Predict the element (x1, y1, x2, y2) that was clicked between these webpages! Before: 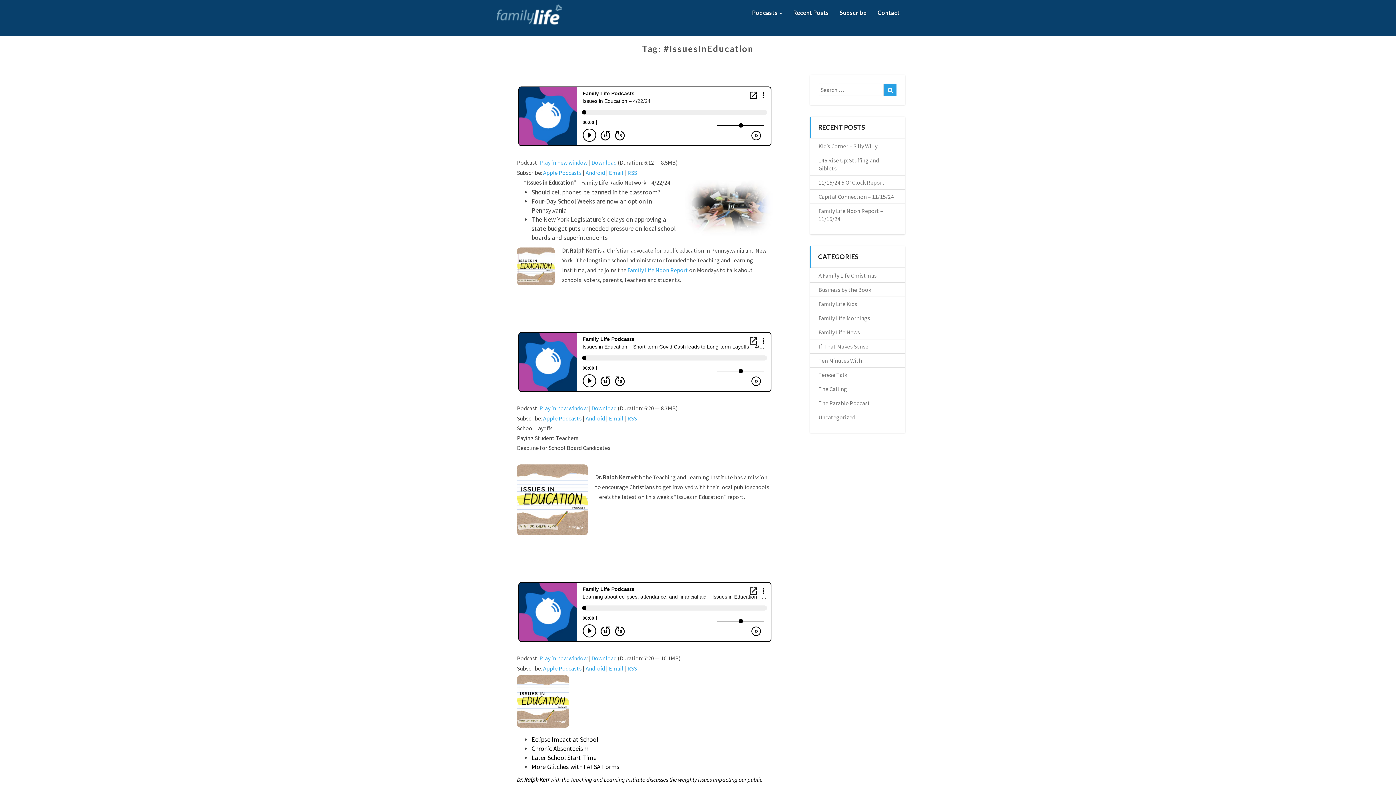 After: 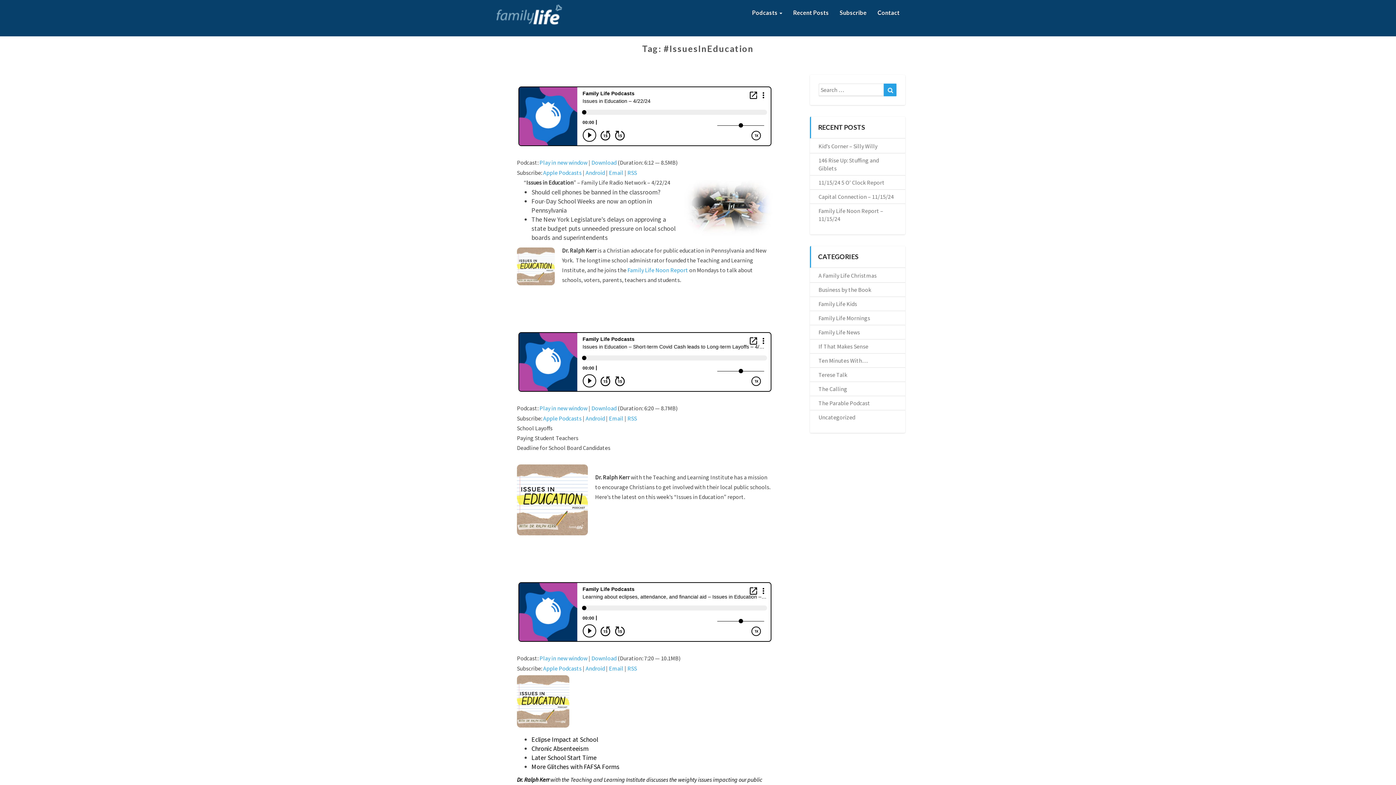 Action: bbox: (585, 169, 605, 176) label: Android